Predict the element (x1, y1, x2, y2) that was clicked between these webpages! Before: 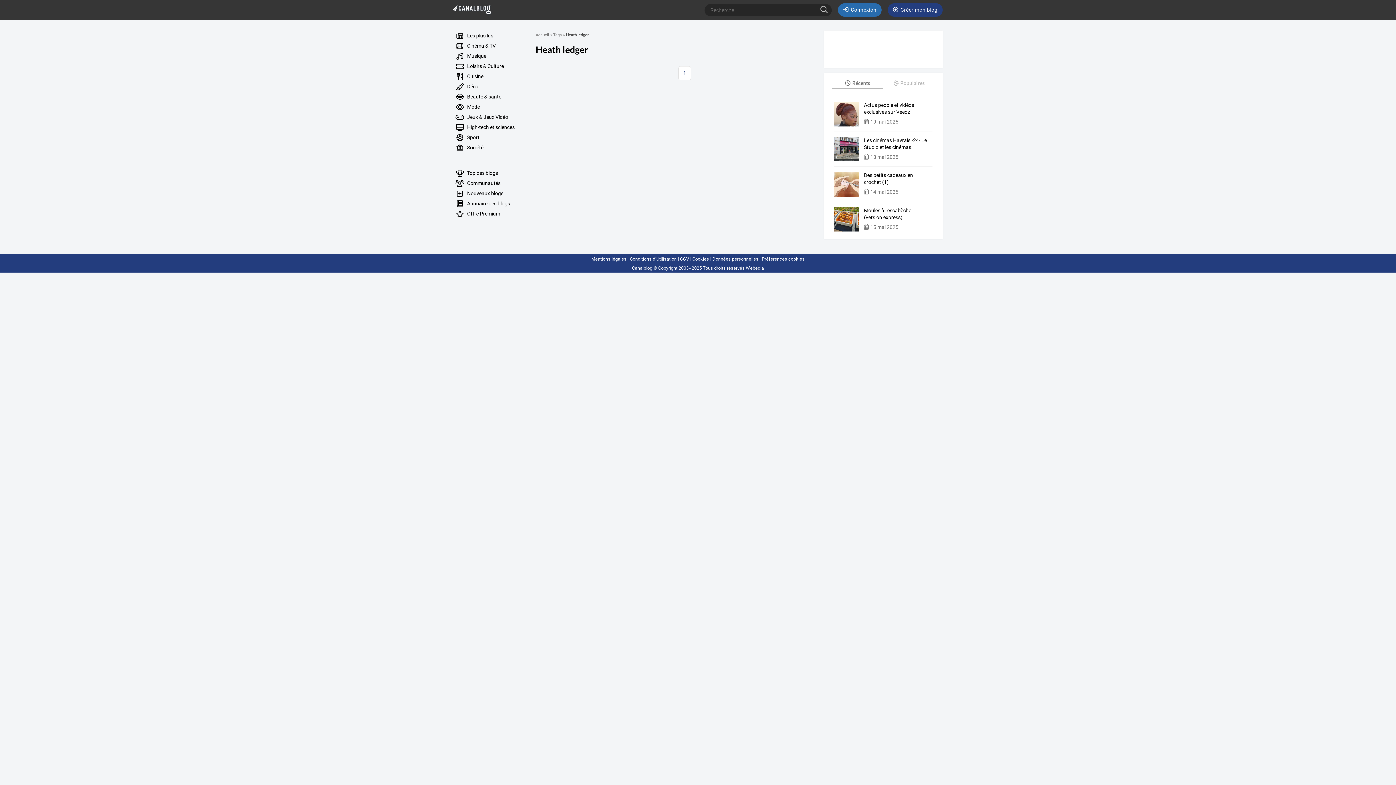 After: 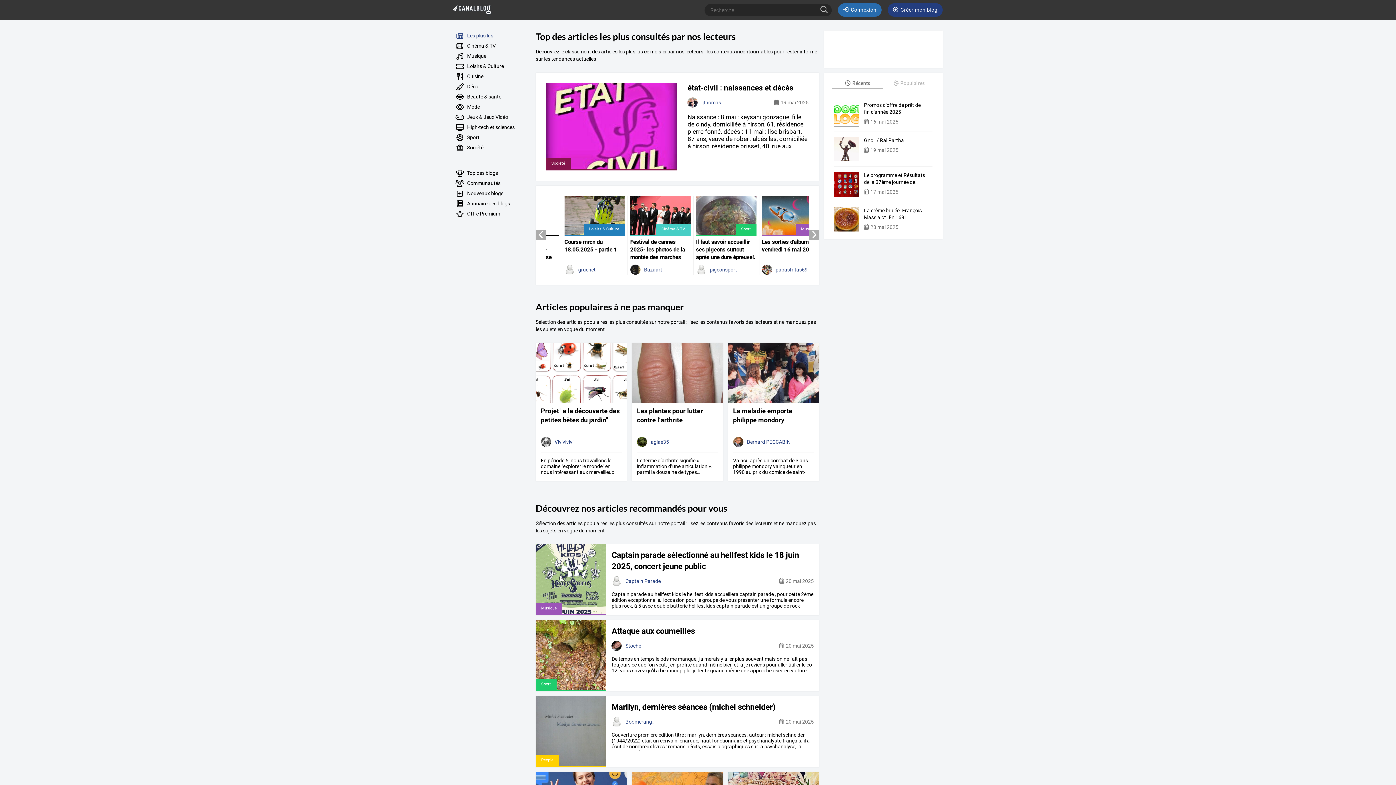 Action: bbox: (453, 0, 520, 19)